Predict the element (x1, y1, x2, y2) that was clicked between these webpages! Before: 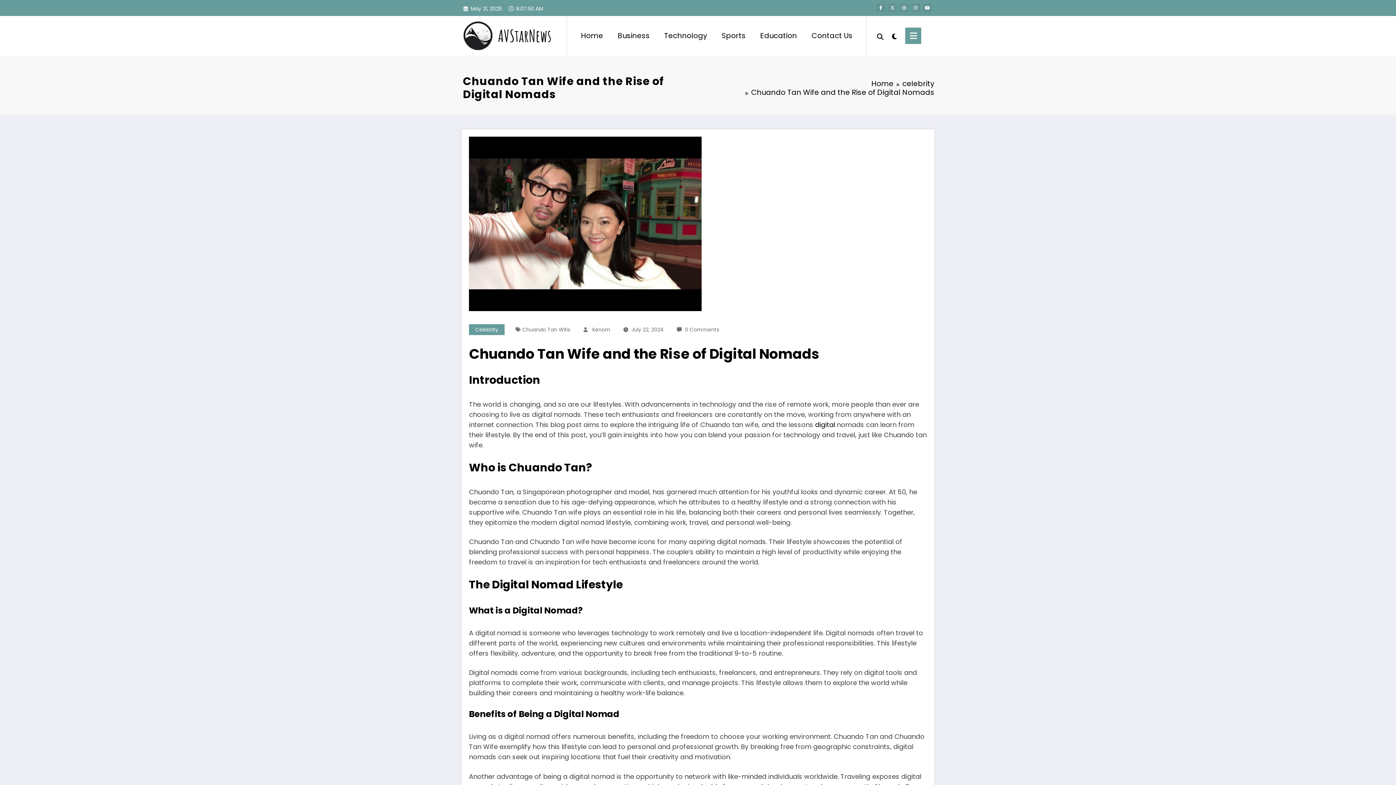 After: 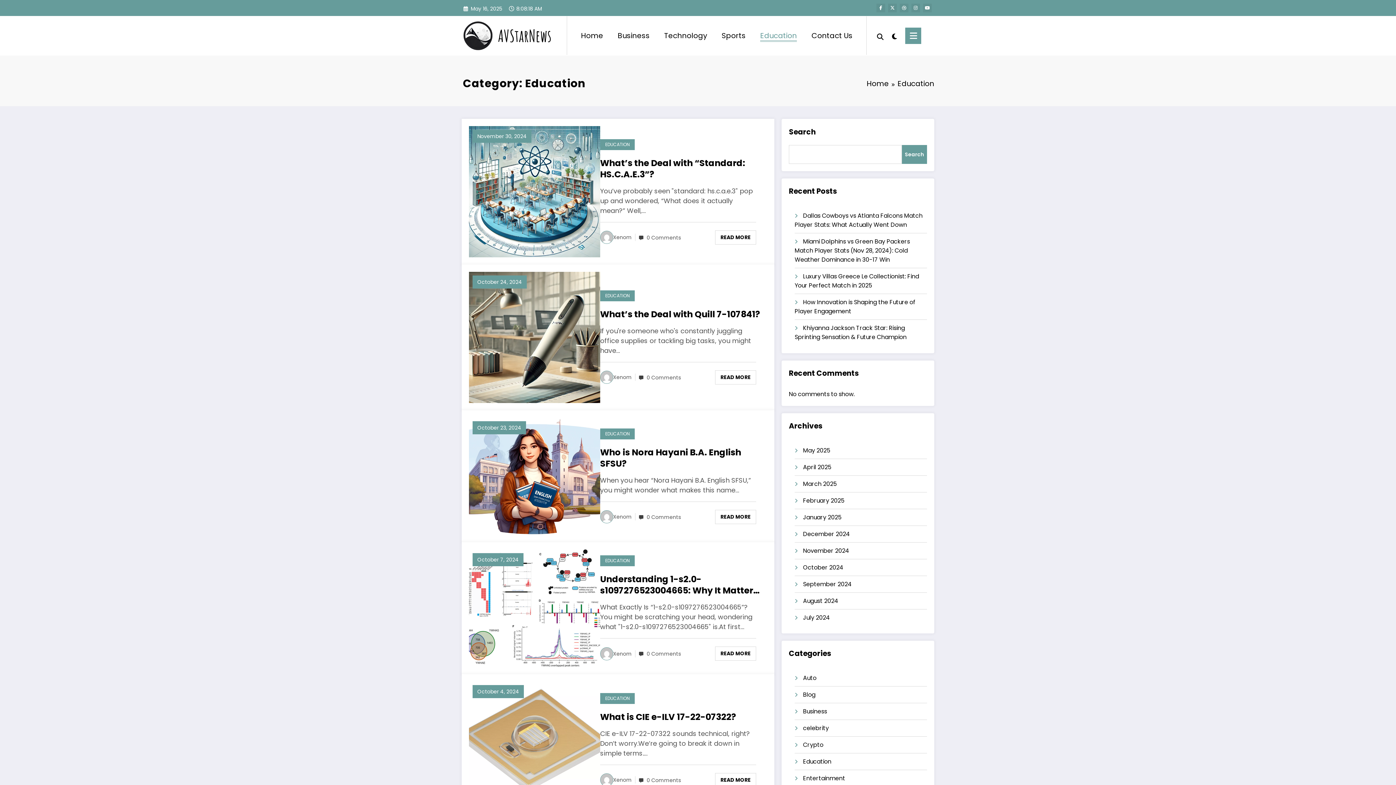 Action: bbox: (753, 23, 804, 47) label: Education